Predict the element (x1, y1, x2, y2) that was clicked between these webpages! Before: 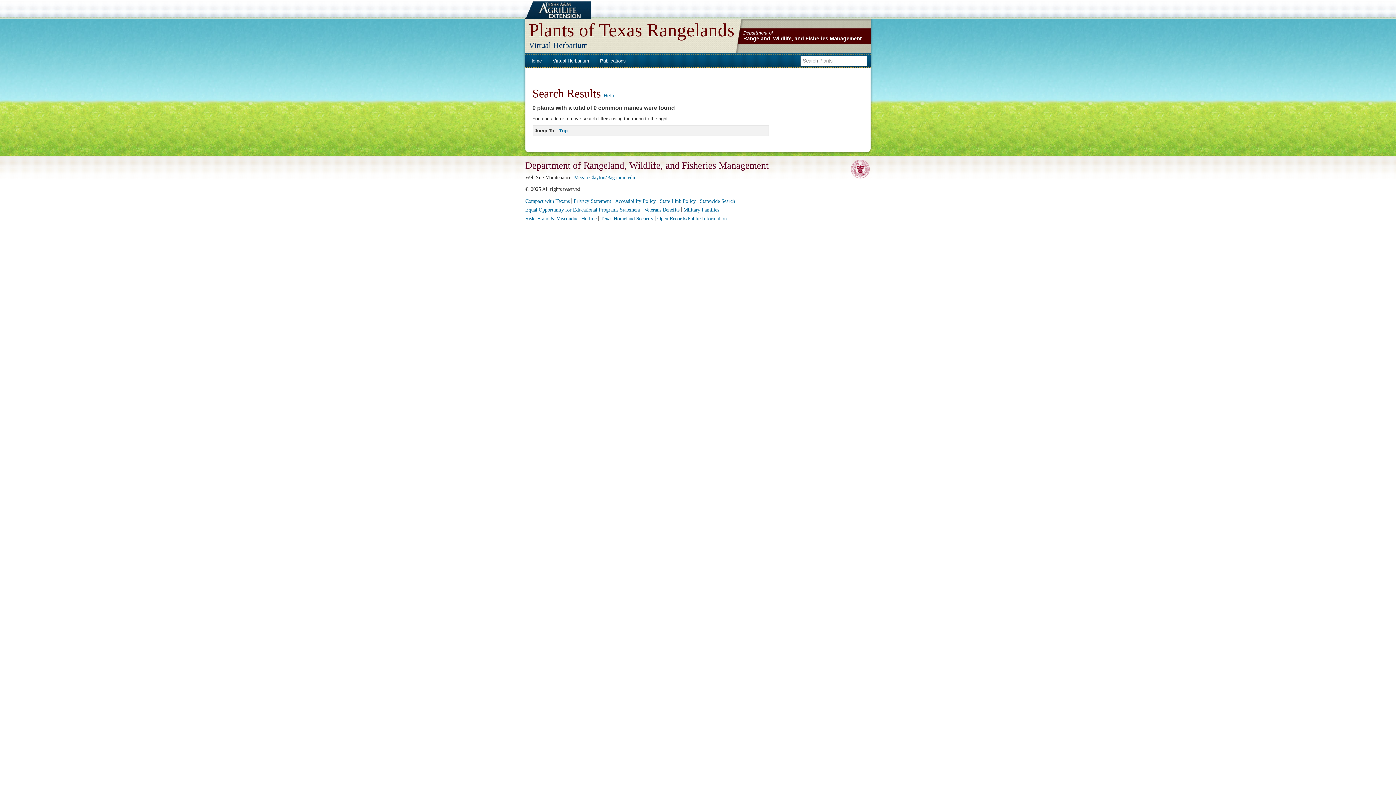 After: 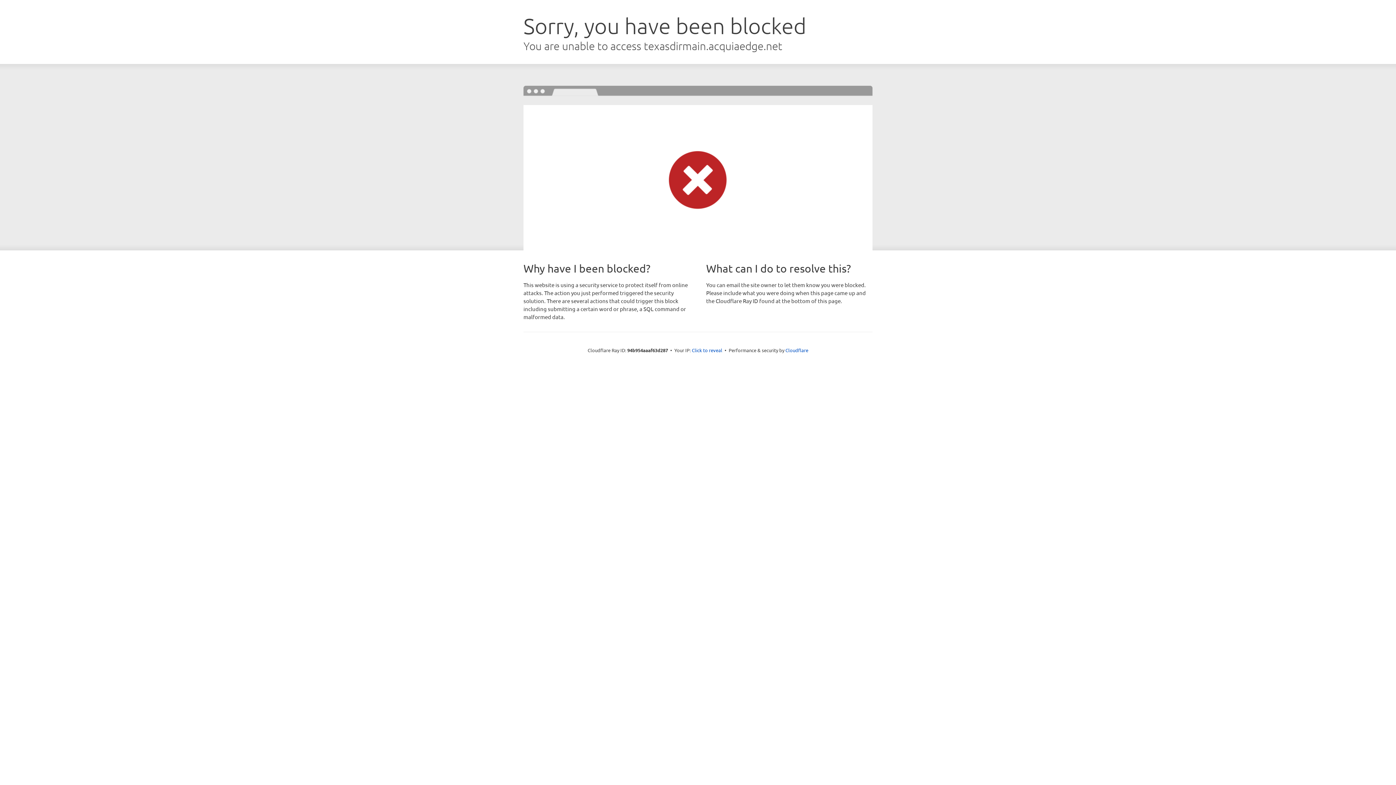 Action: bbox: (660, 198, 696, 204) label: State Link Policy